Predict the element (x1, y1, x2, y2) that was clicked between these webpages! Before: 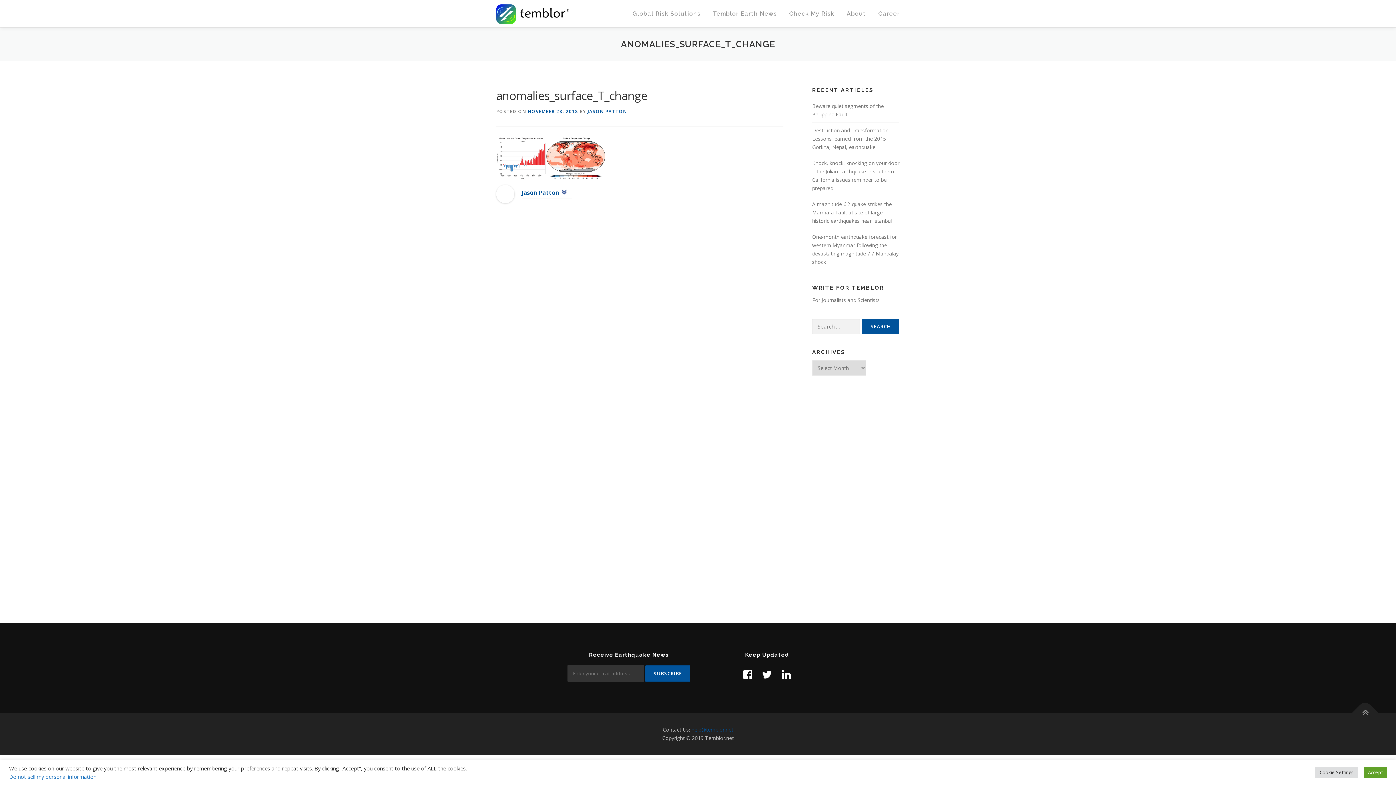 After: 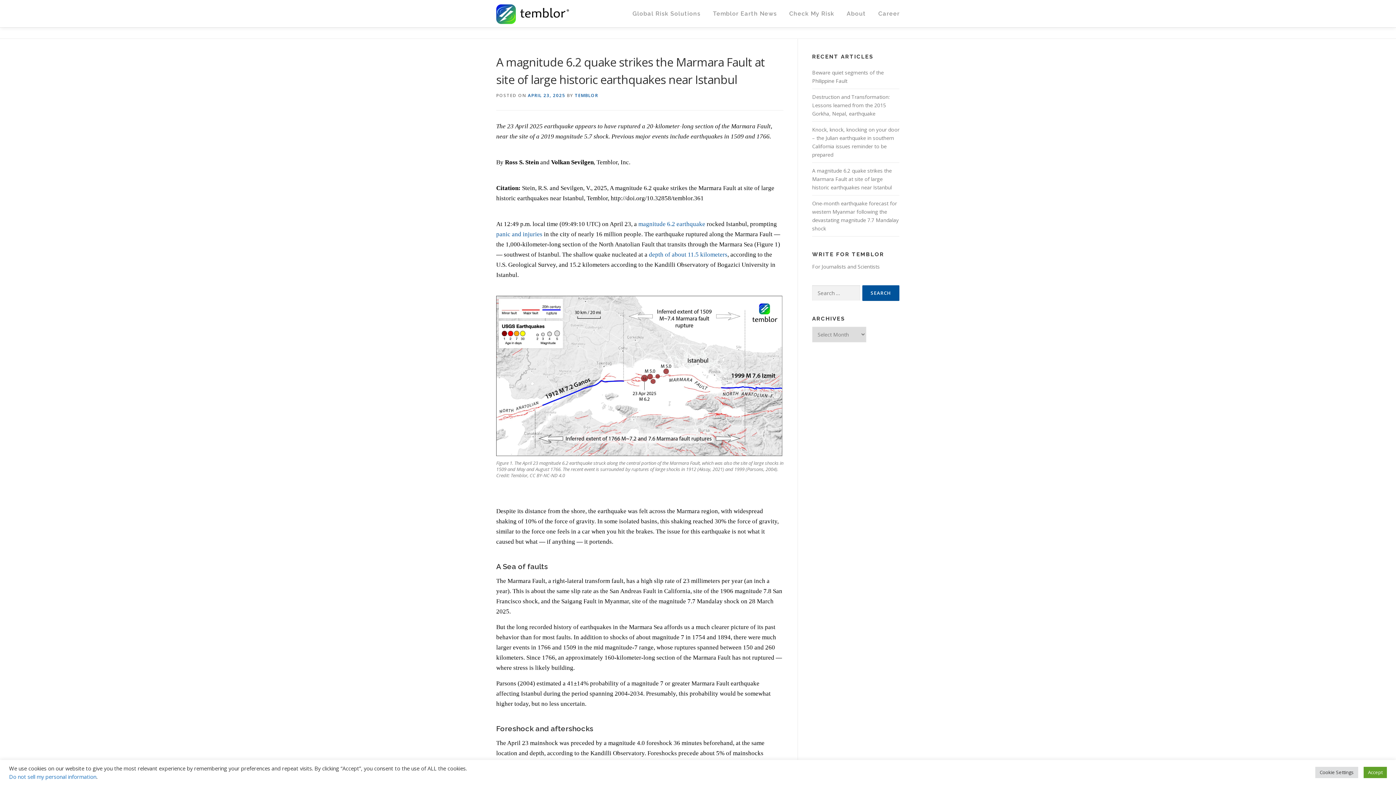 Action: bbox: (812, 200, 892, 224) label: A magnitude 6.2 quake strikes the Marmara Fault at site of large historic earthquakes near Istanbul